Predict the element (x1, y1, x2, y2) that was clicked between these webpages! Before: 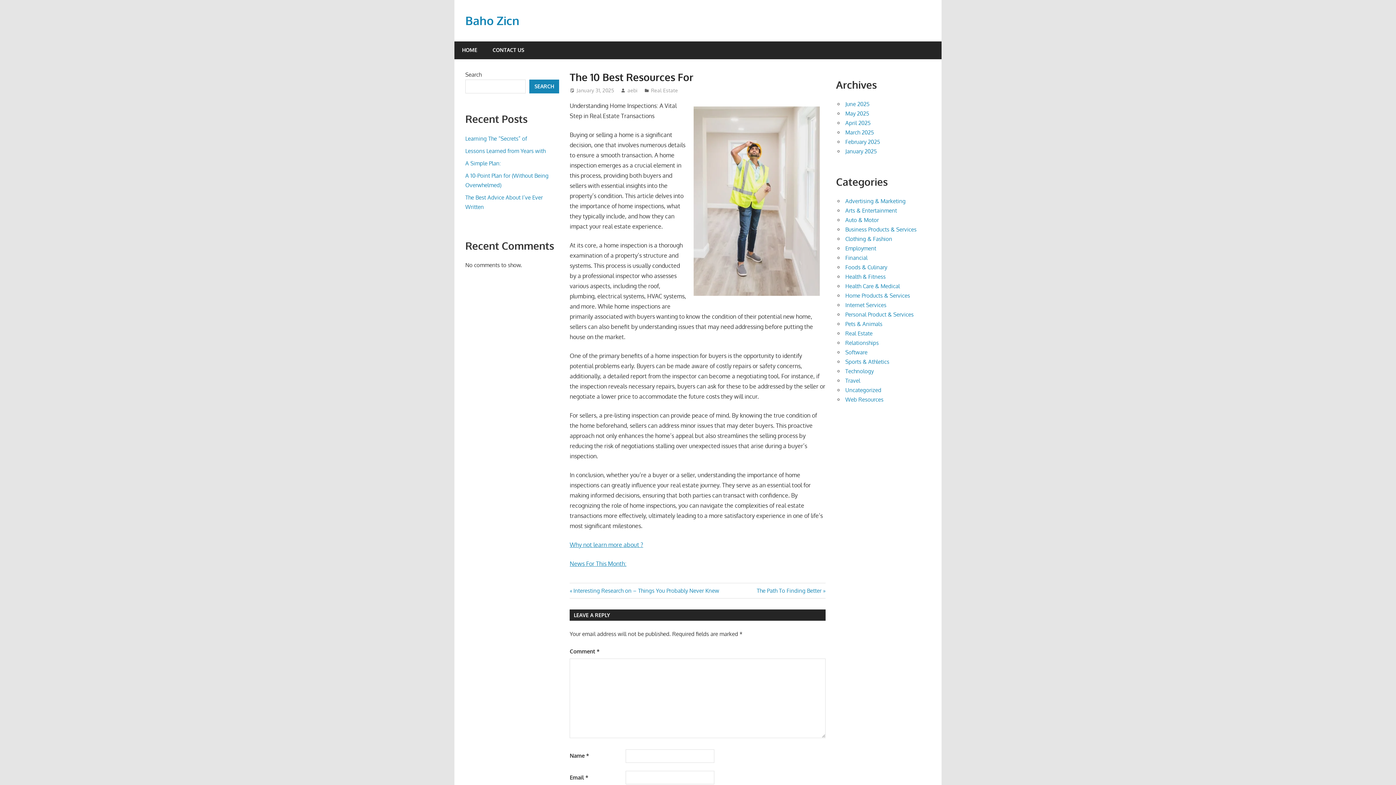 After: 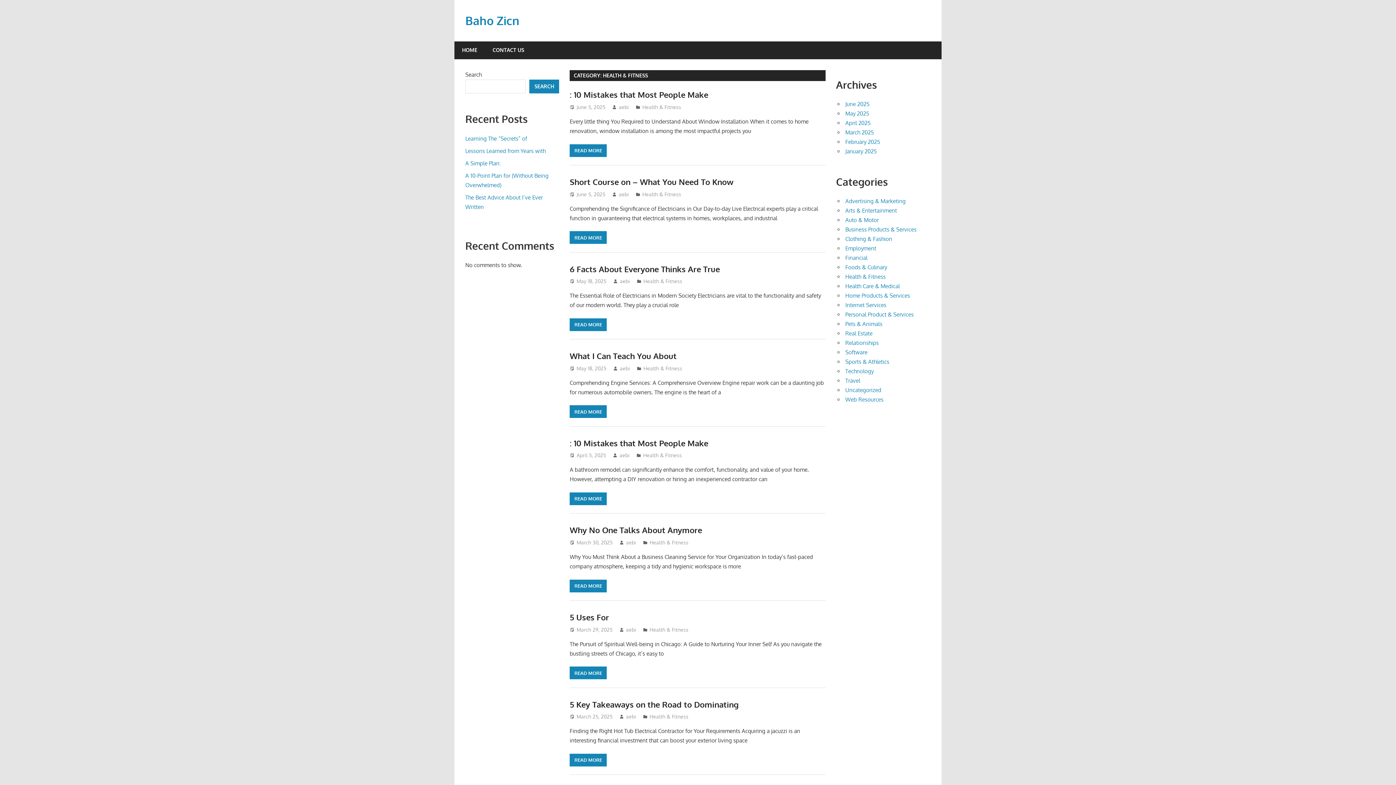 Action: bbox: (845, 273, 885, 280) label: Health & Fitness